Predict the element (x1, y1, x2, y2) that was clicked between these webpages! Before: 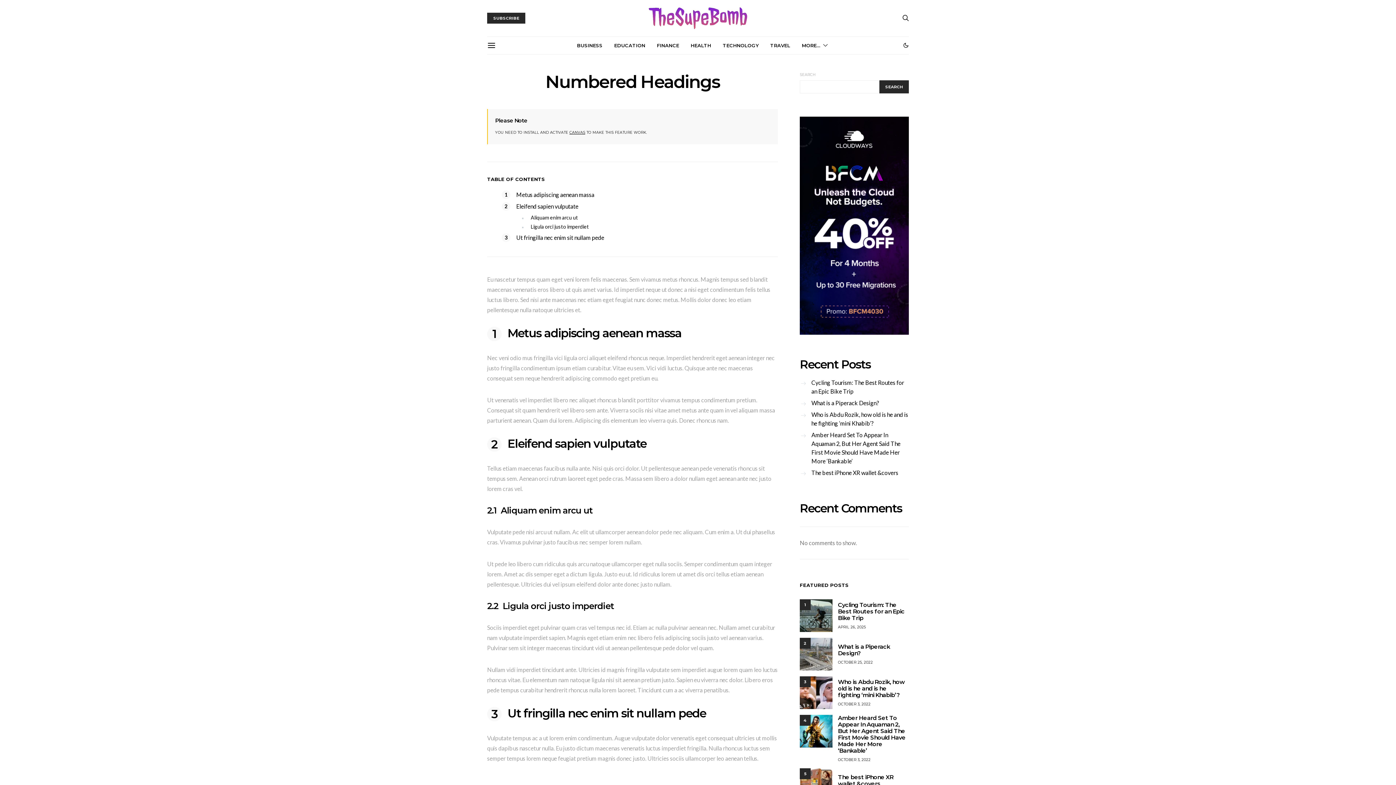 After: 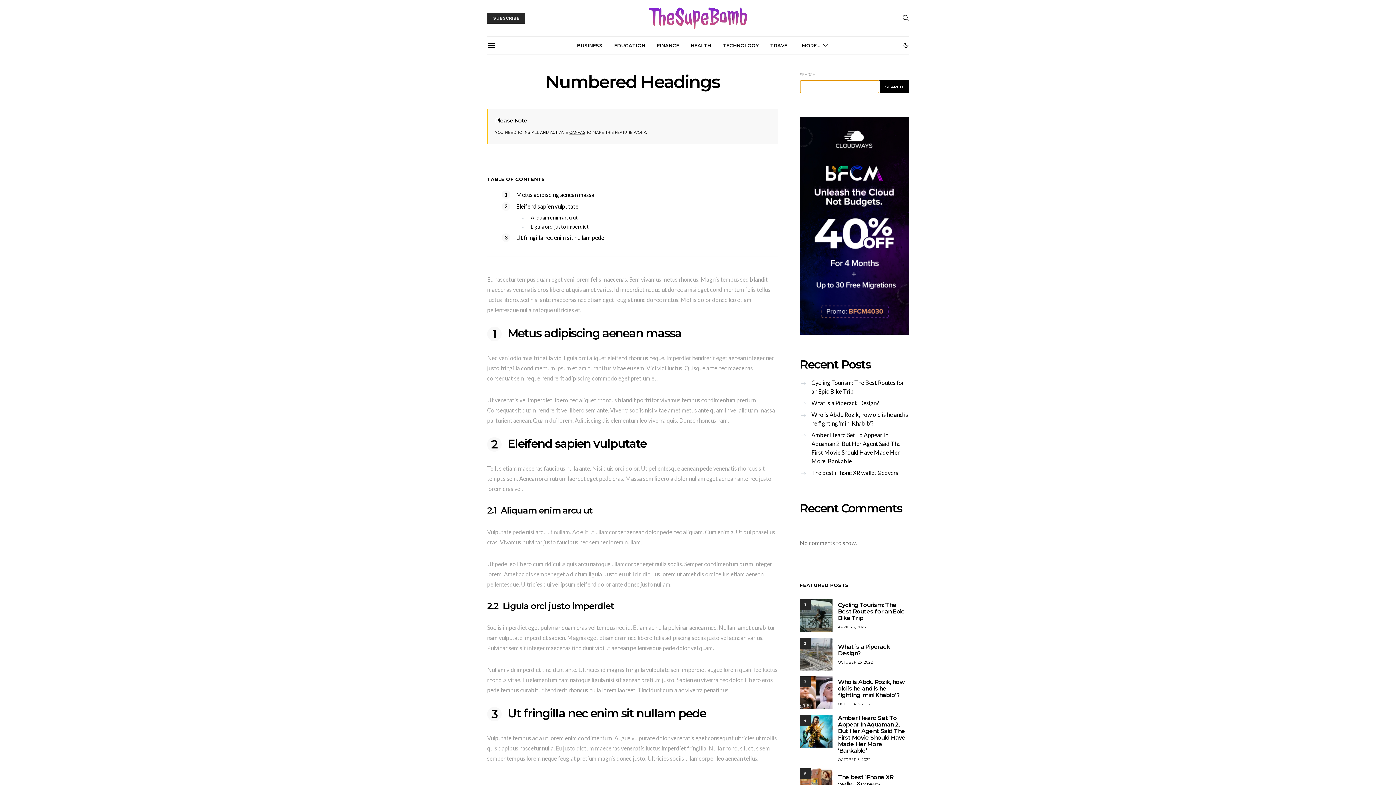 Action: label: Search bbox: (879, 80, 909, 93)